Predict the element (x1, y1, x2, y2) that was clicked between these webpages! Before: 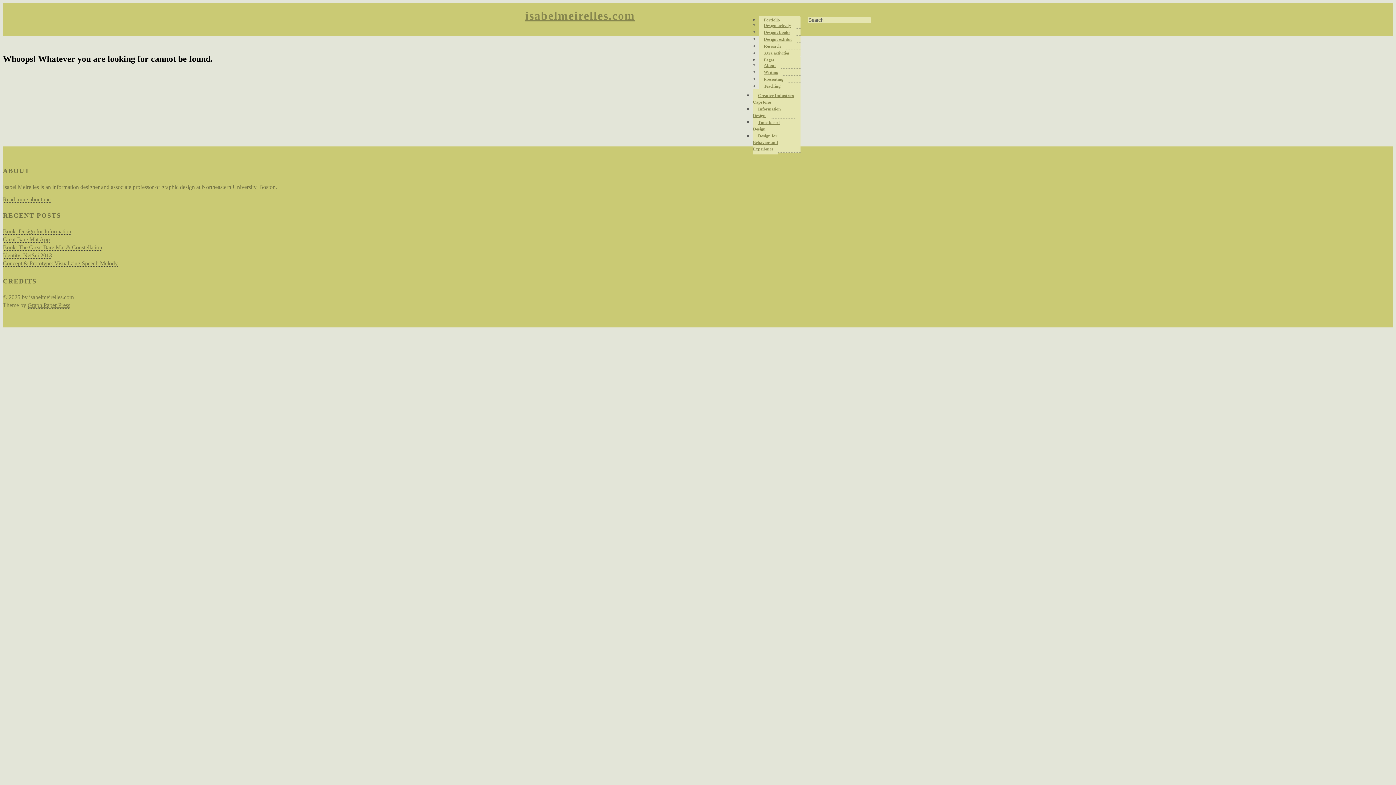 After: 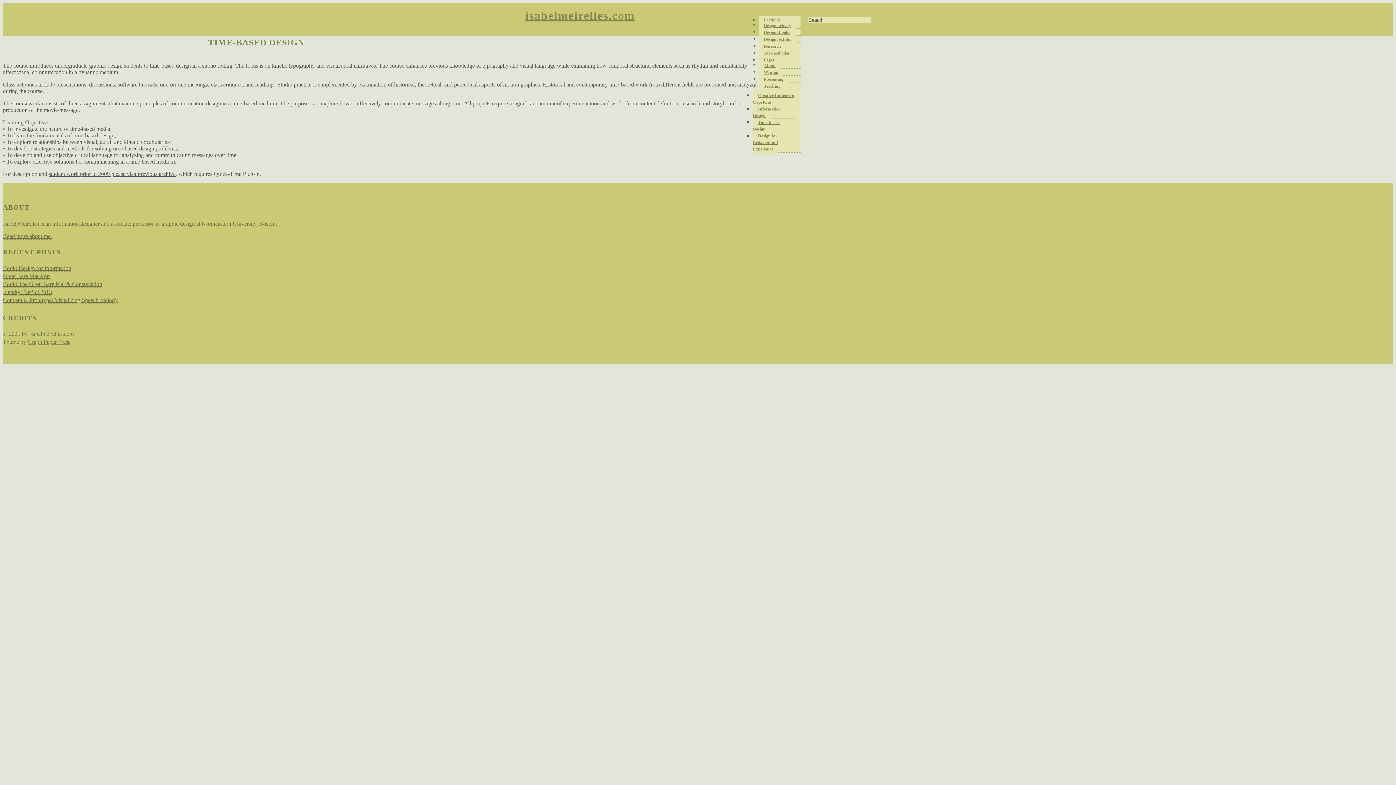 Action: bbox: (753, 119, 780, 134) label: Time-based Design